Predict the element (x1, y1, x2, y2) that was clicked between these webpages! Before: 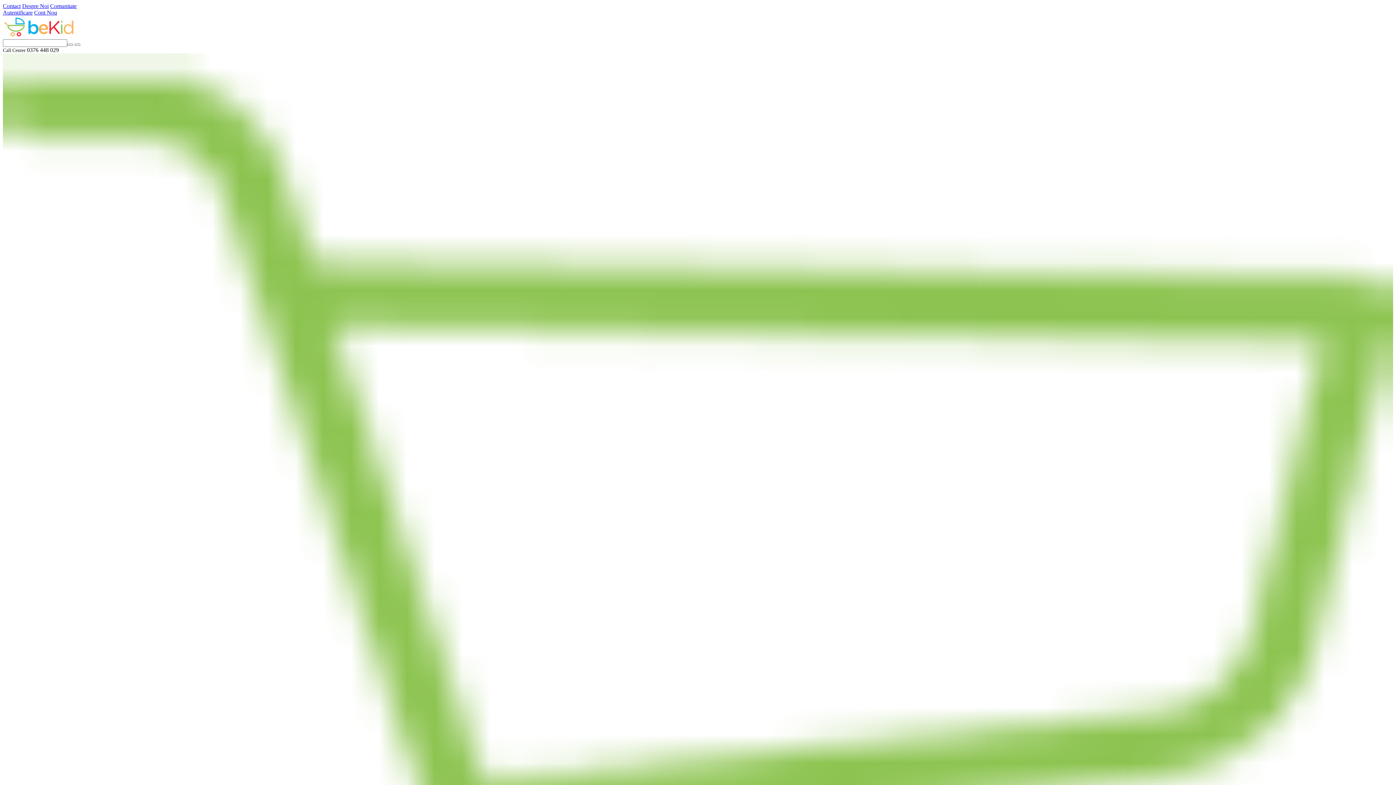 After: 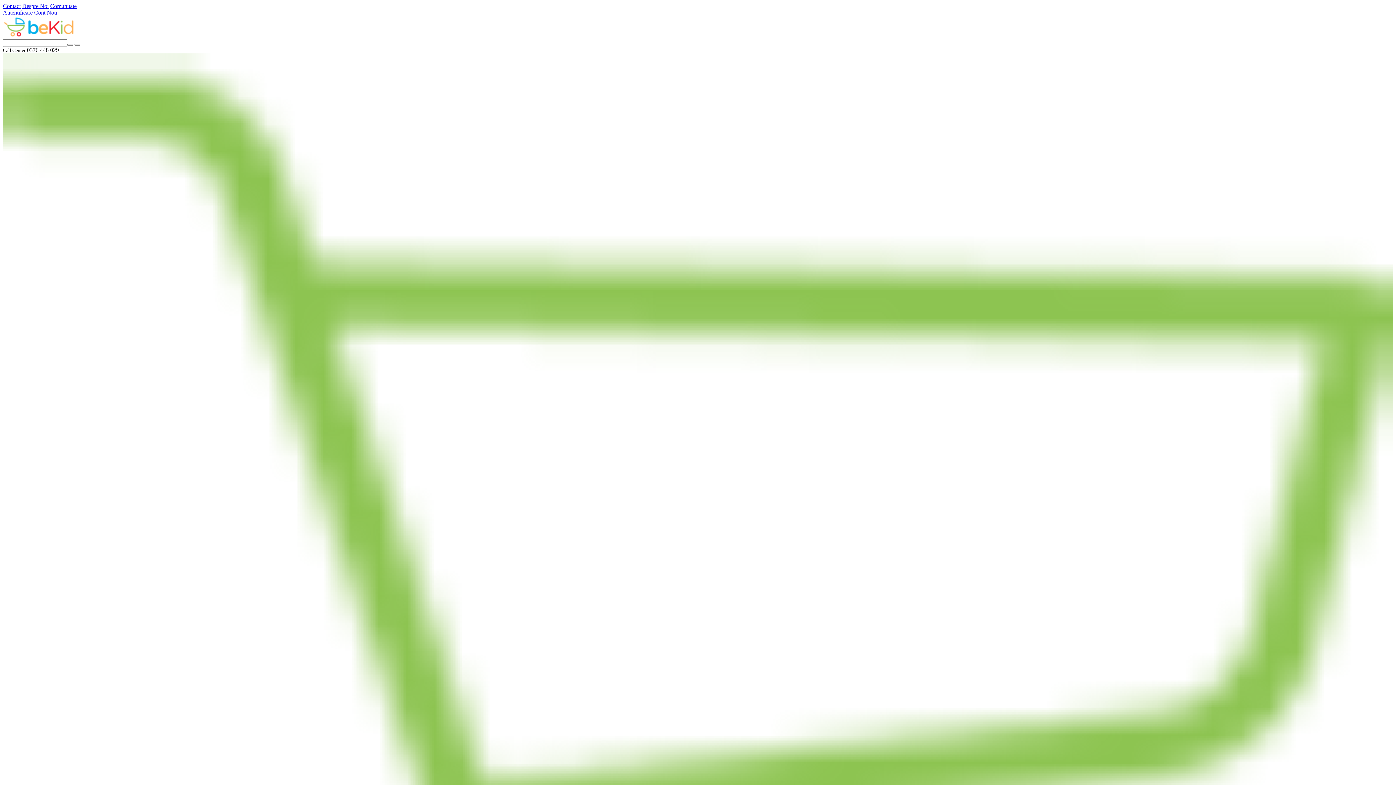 Action: label: Contact bbox: (2, 2, 20, 9)